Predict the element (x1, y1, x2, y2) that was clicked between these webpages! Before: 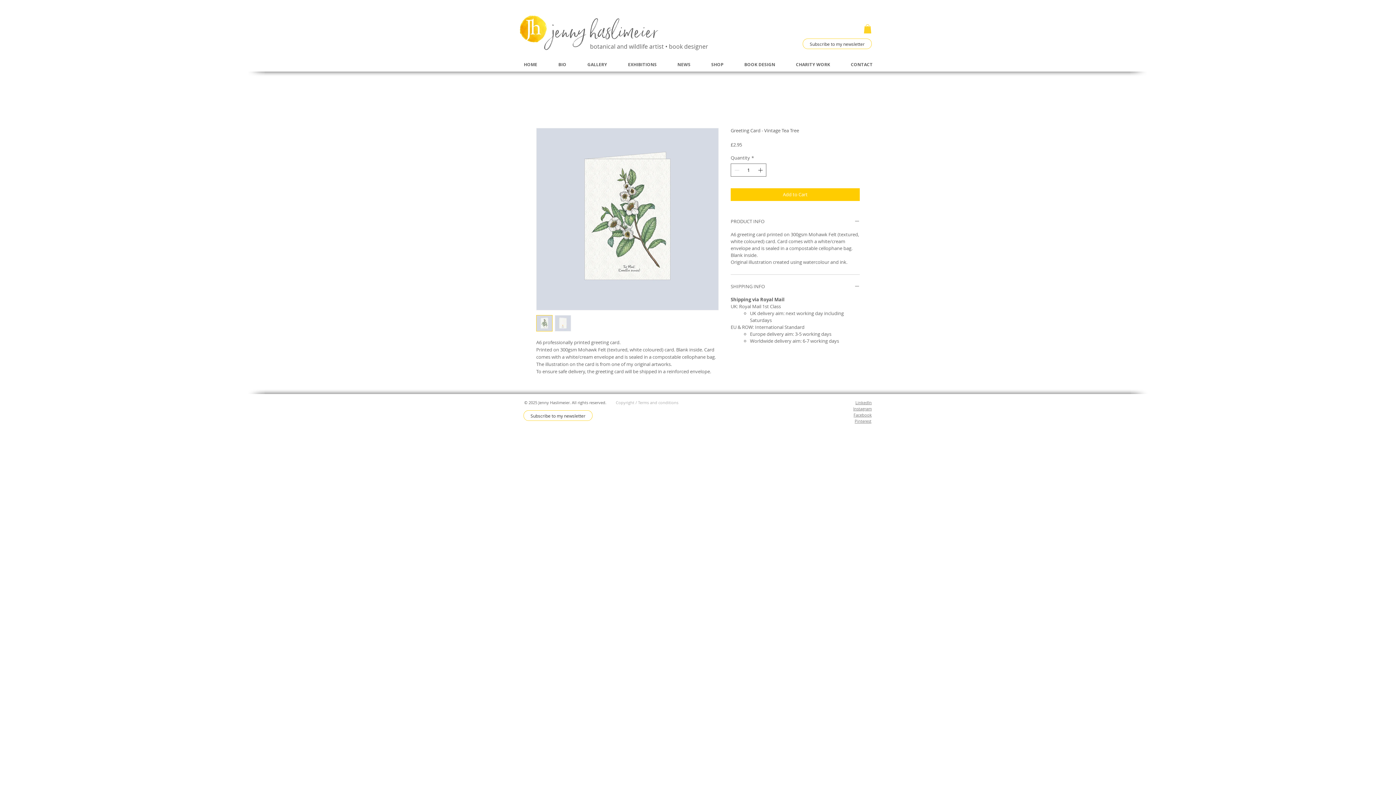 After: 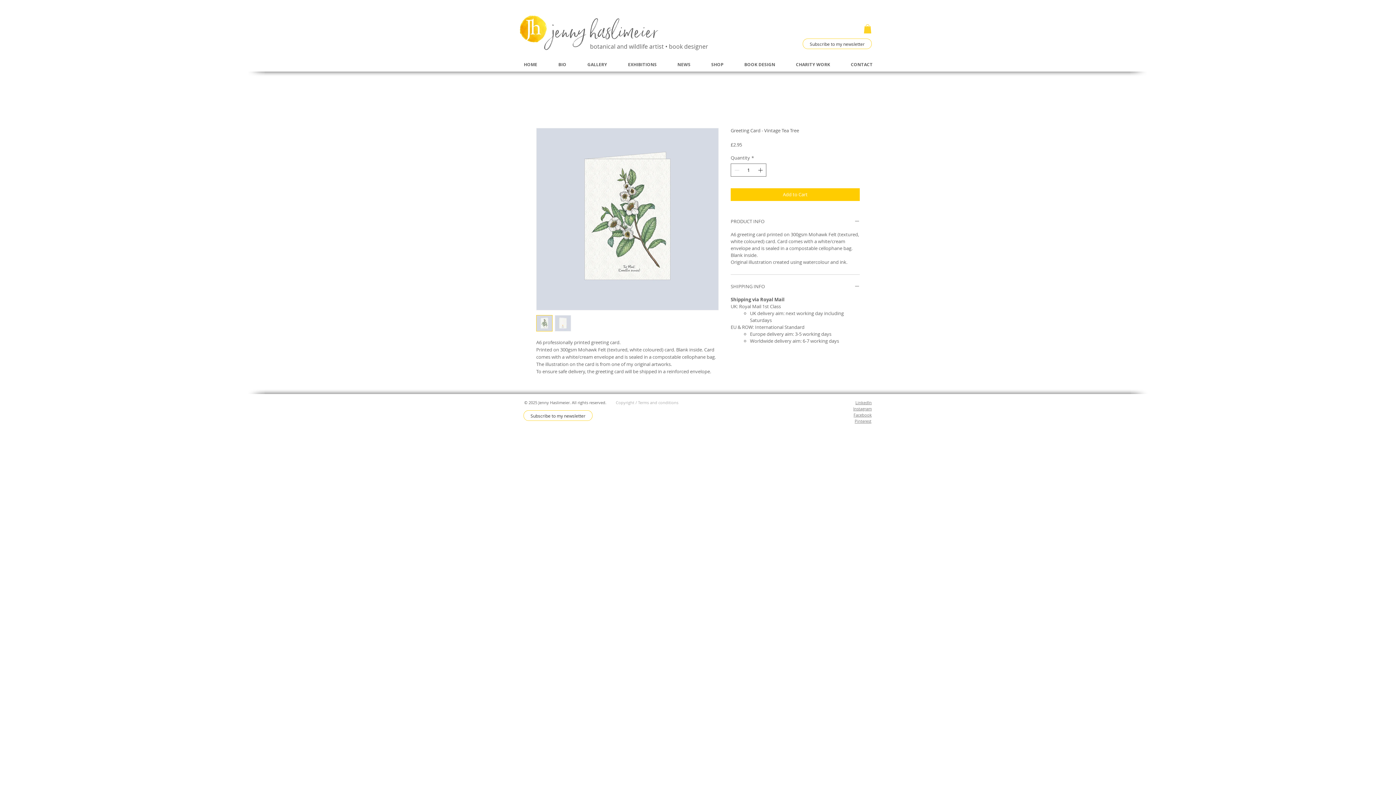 Action: bbox: (853, 406, 872, 411) label: Instagram